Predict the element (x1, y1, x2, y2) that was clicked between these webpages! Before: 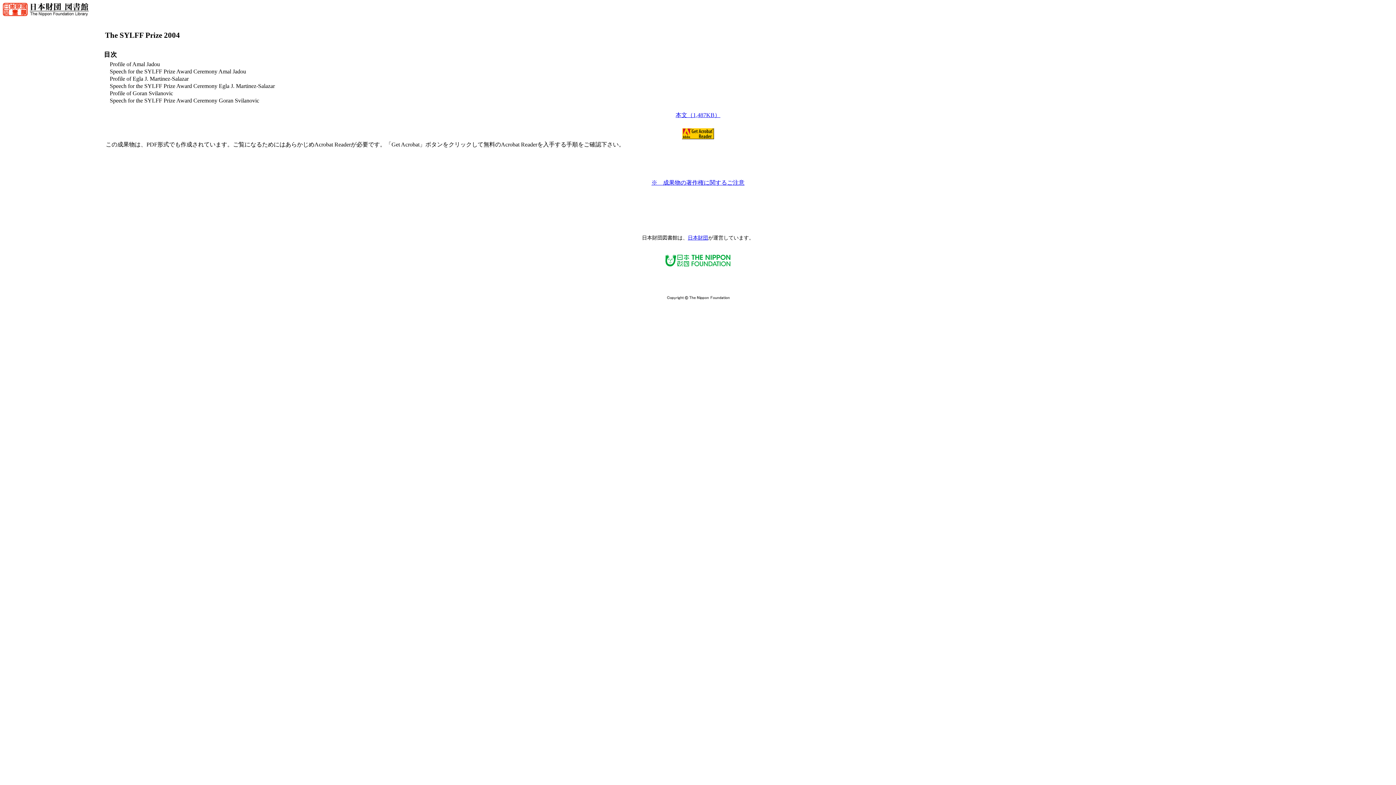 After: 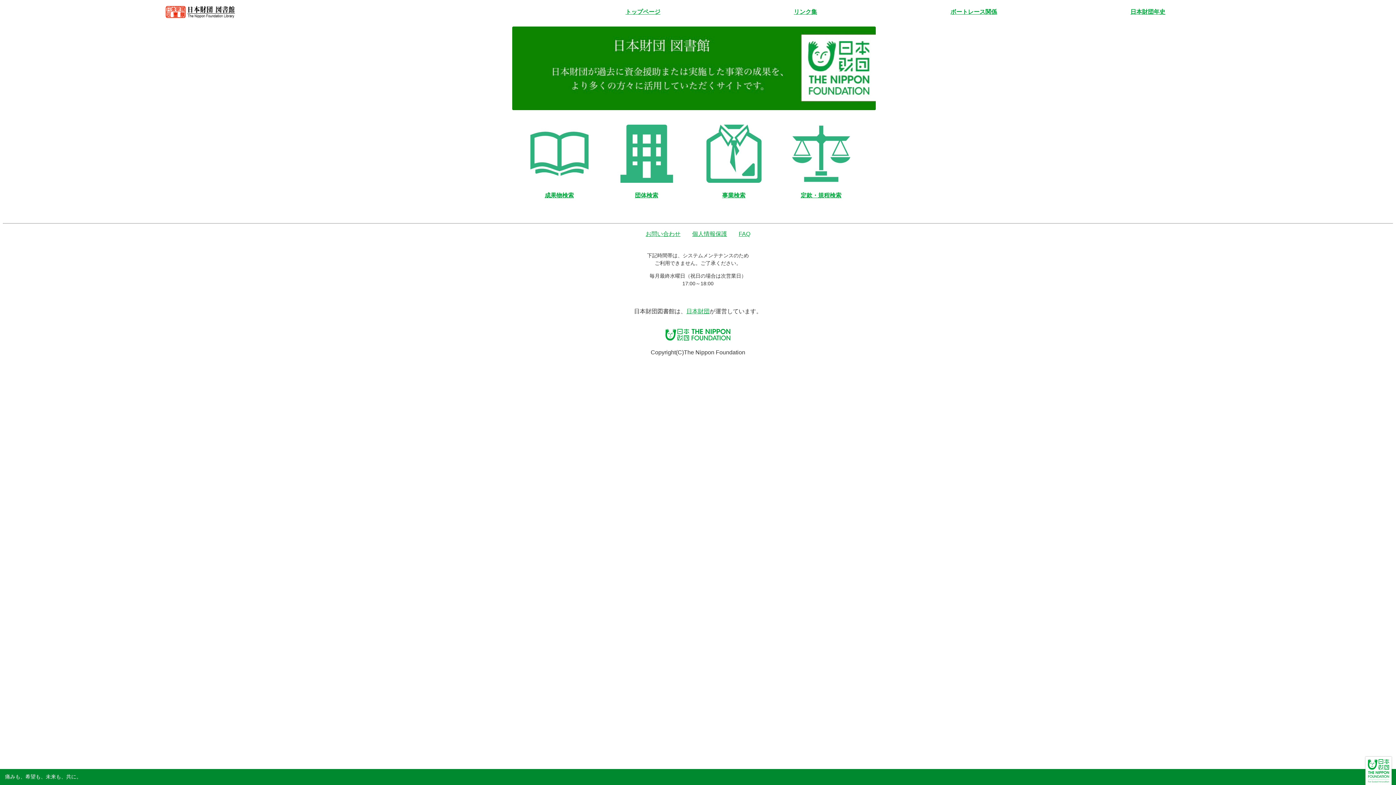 Action: bbox: (2, 5, 88, 18)